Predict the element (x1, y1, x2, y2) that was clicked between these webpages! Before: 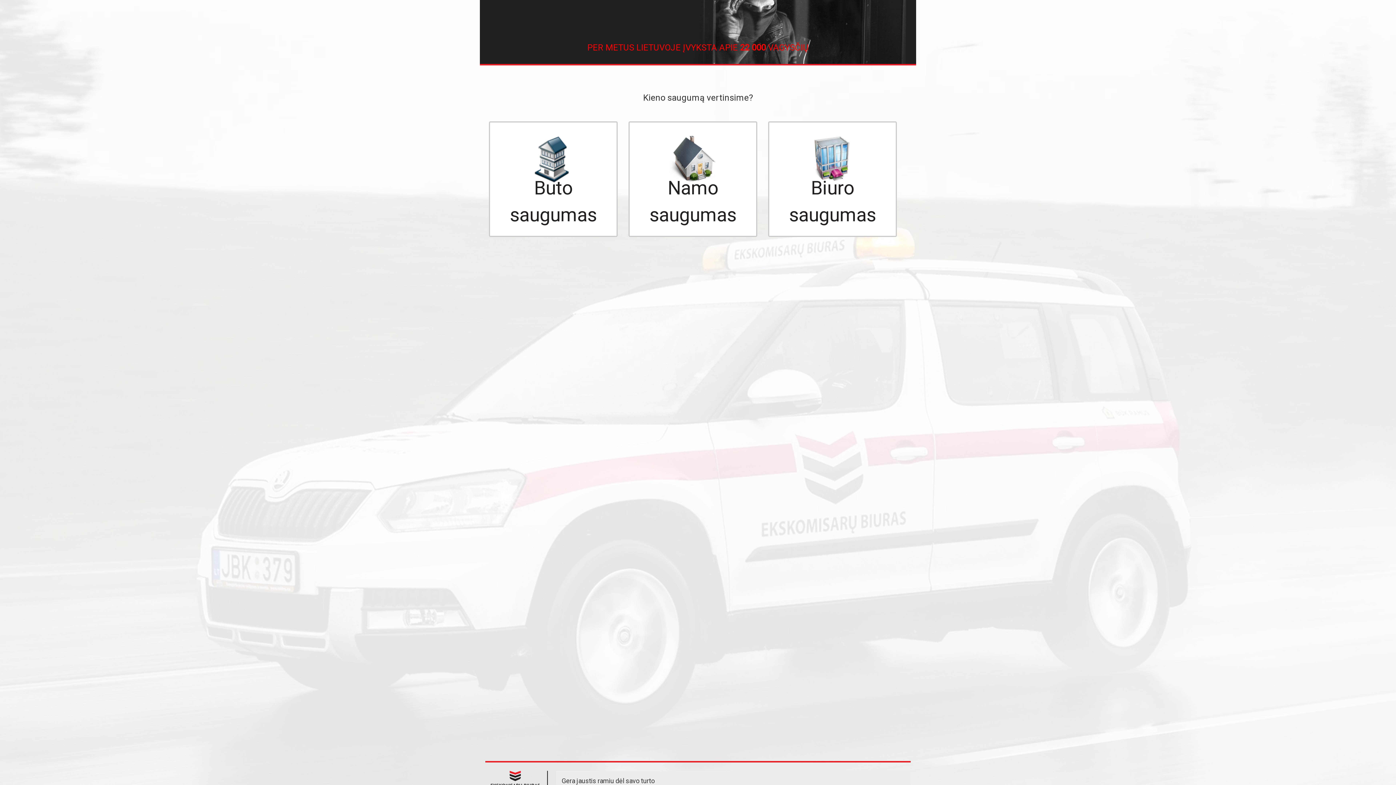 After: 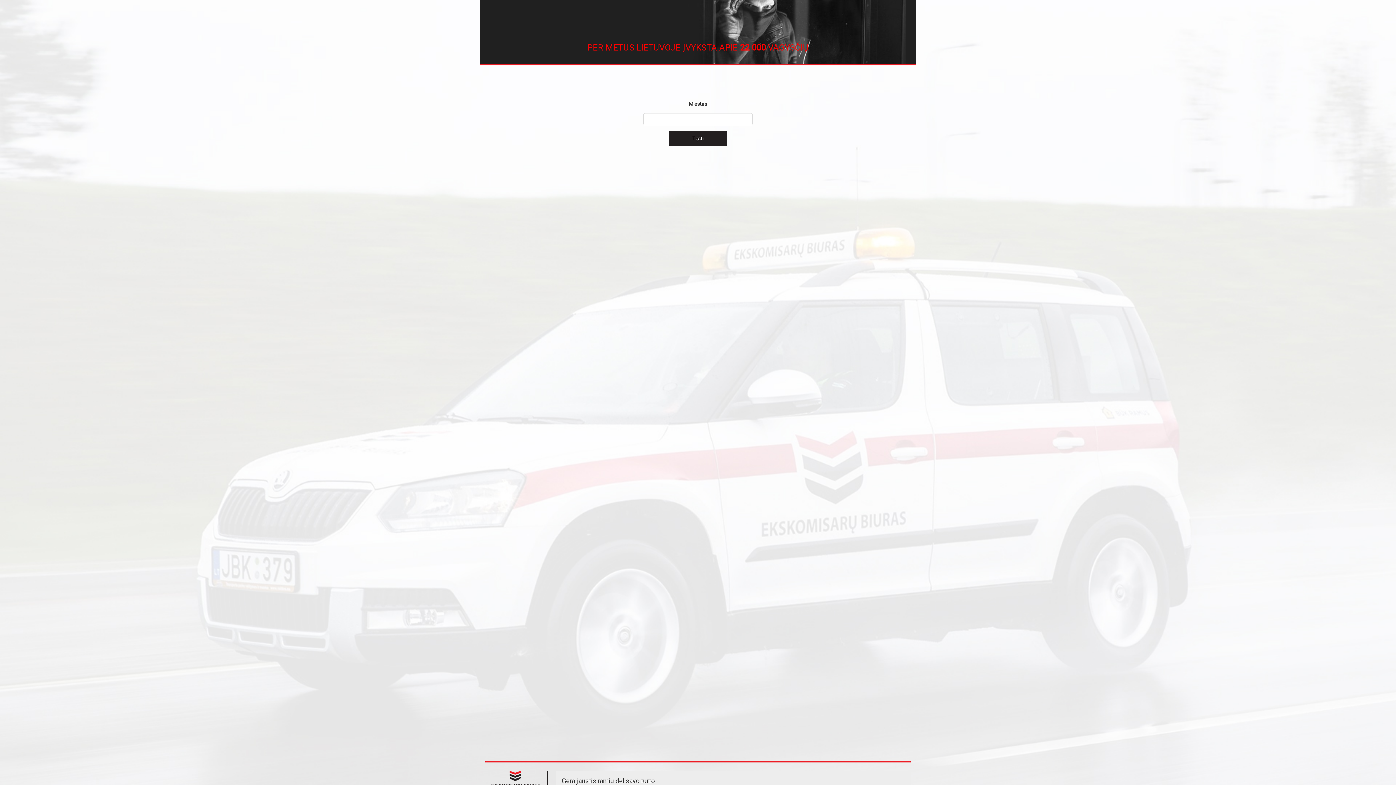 Action: label: Buto saugumas bbox: (489, 121, 617, 237)